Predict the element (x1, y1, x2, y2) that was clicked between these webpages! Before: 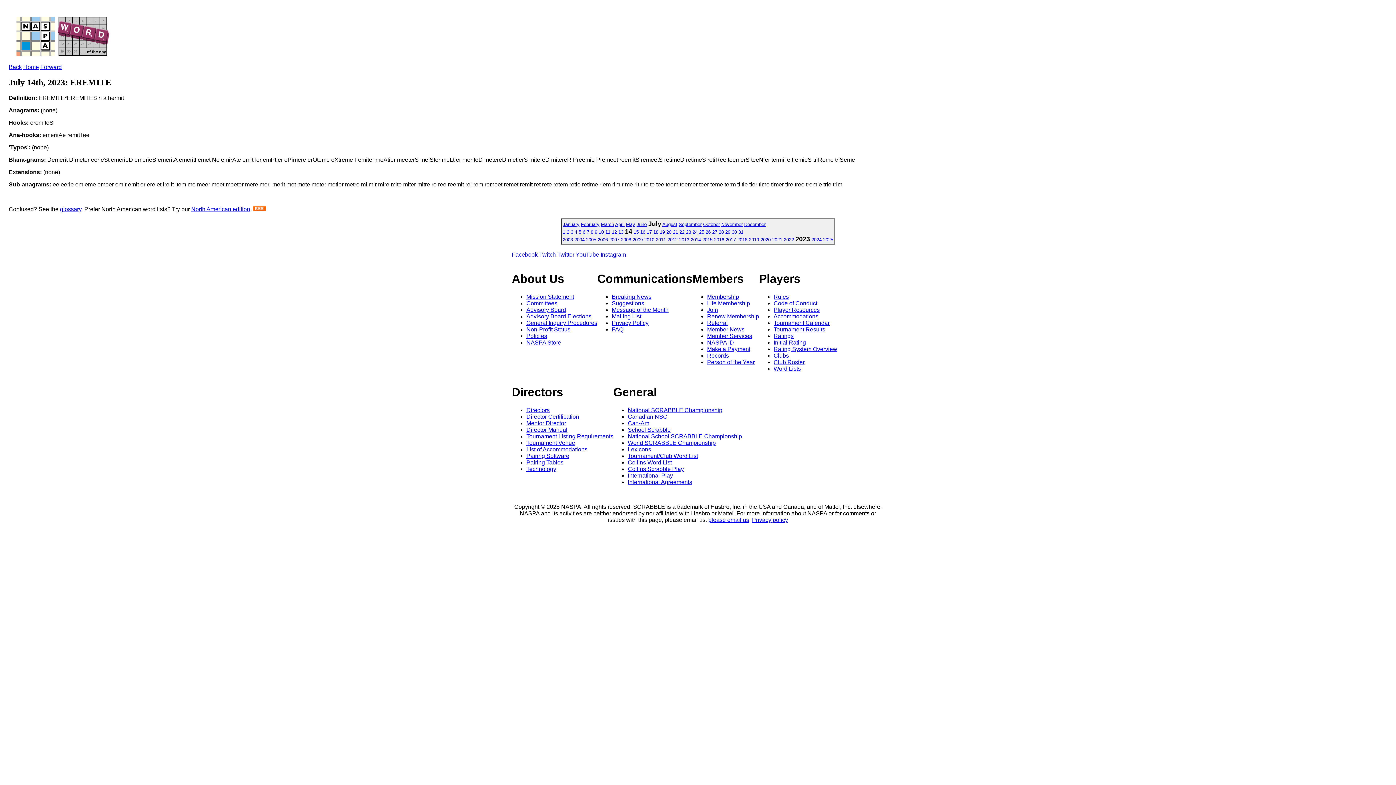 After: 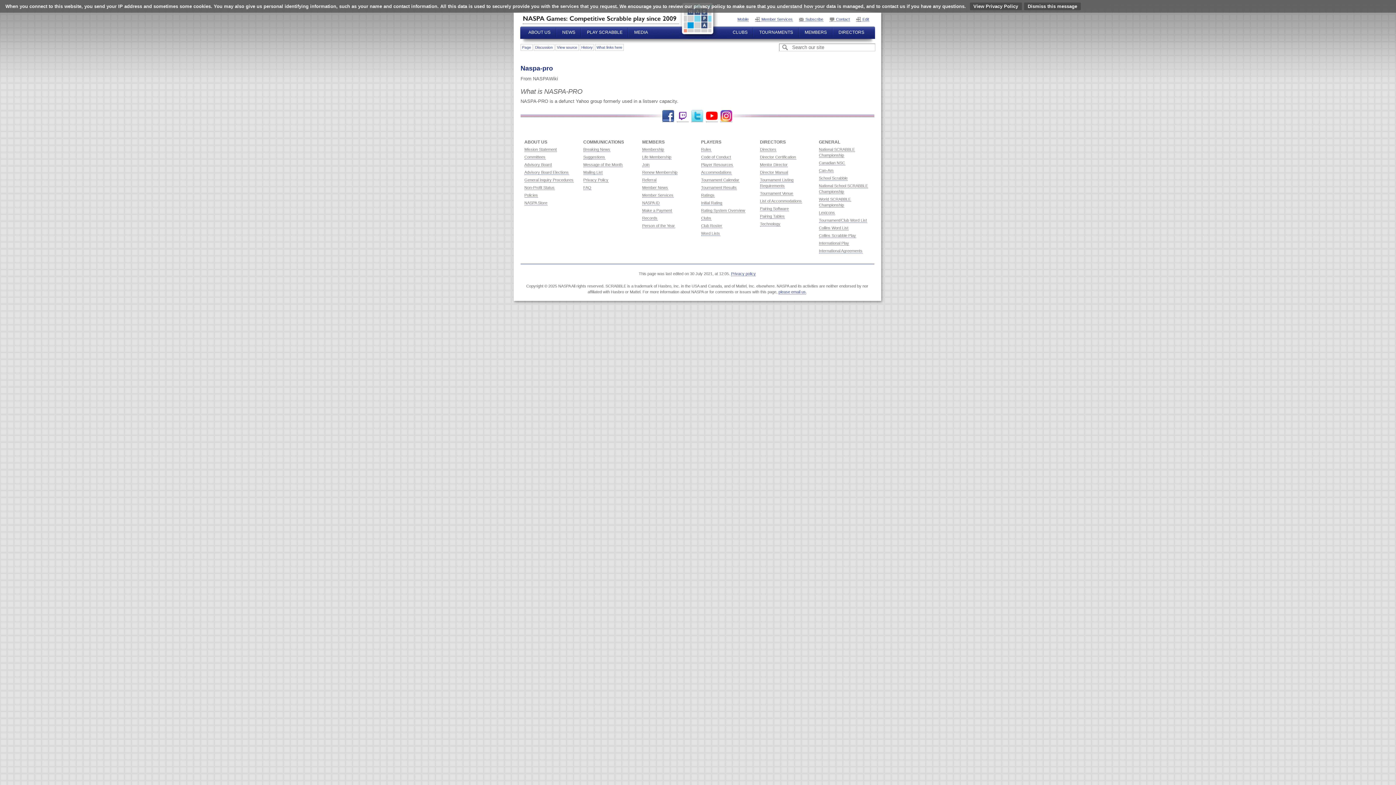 Action: label: Mailing List bbox: (612, 313, 641, 319)